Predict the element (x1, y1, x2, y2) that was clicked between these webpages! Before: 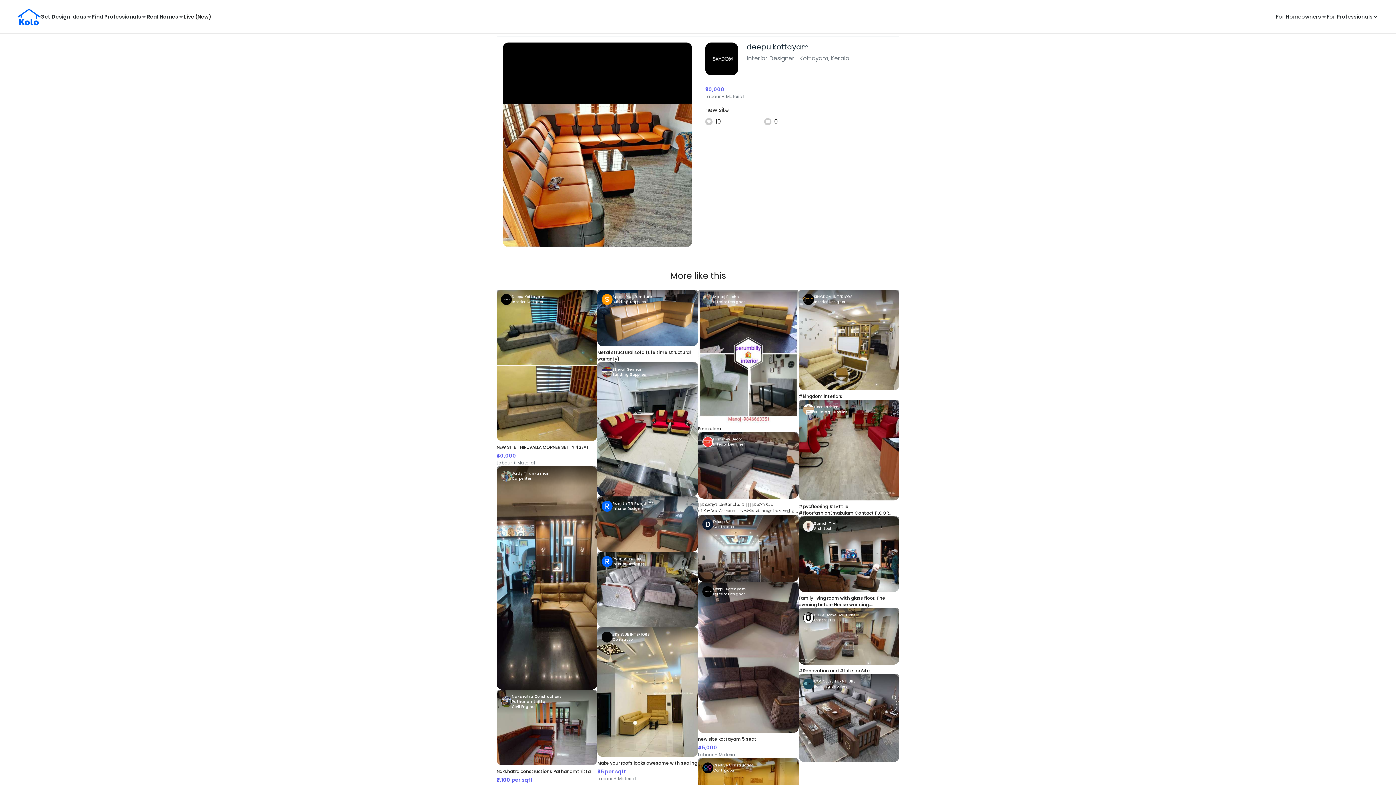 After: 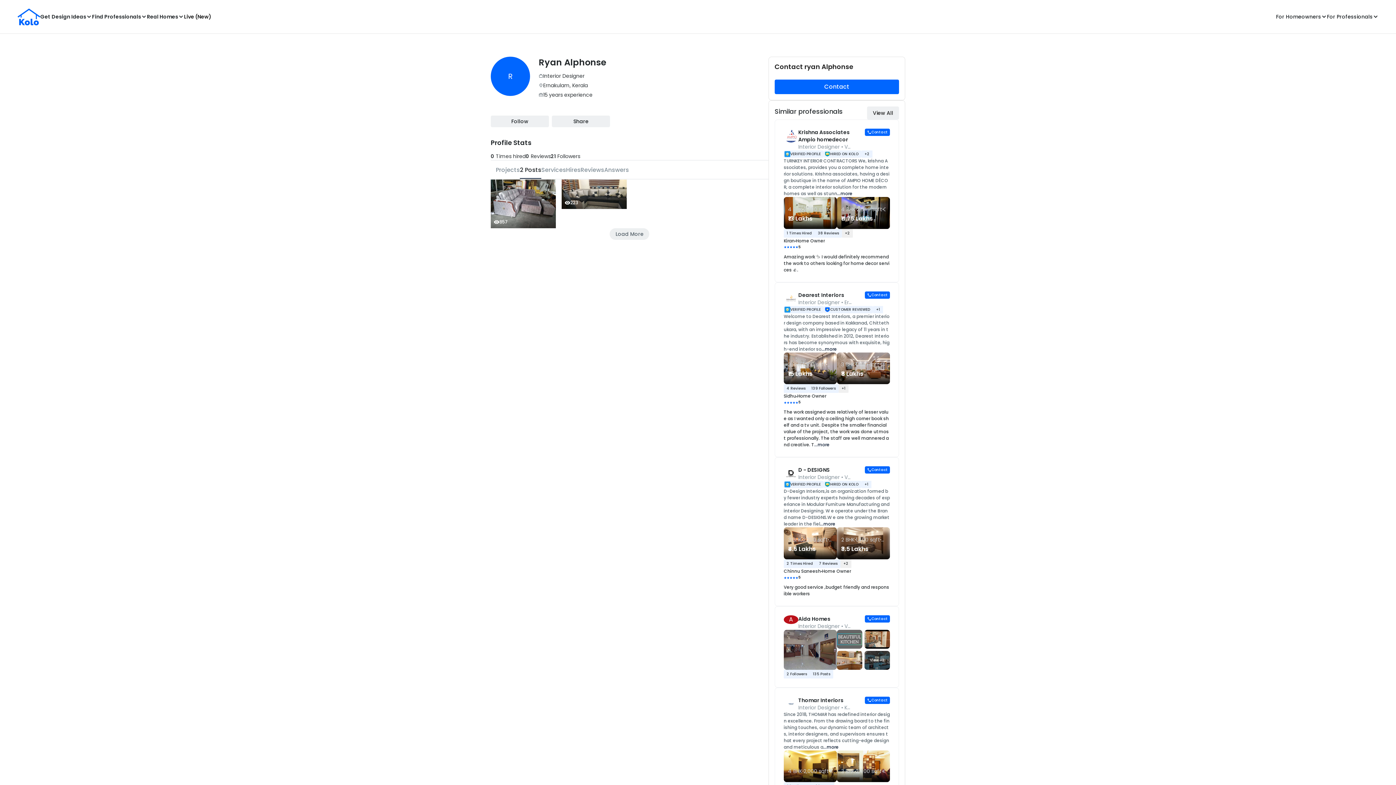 Action: label: R
Ryan Alphonse
Interior Designer bbox: (597, 552, 698, 571)